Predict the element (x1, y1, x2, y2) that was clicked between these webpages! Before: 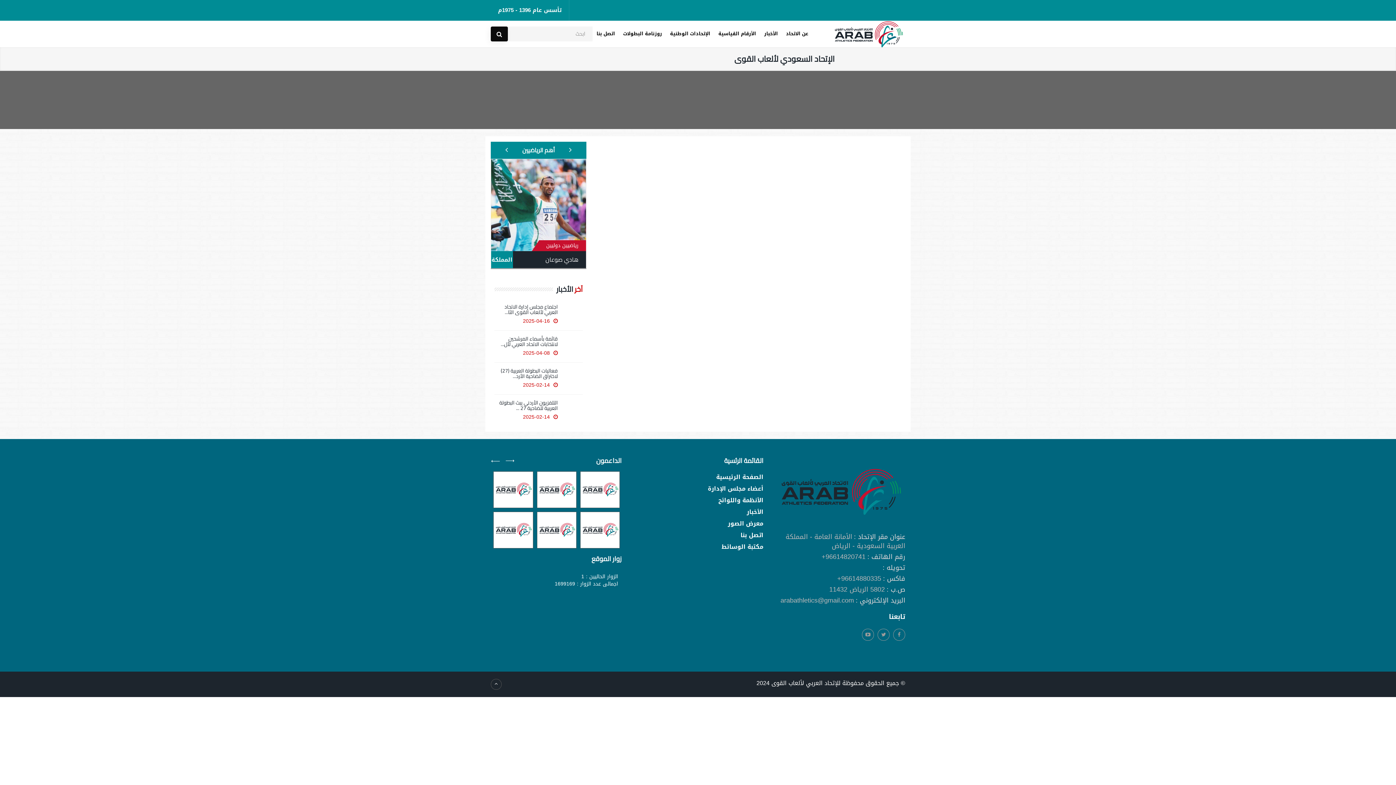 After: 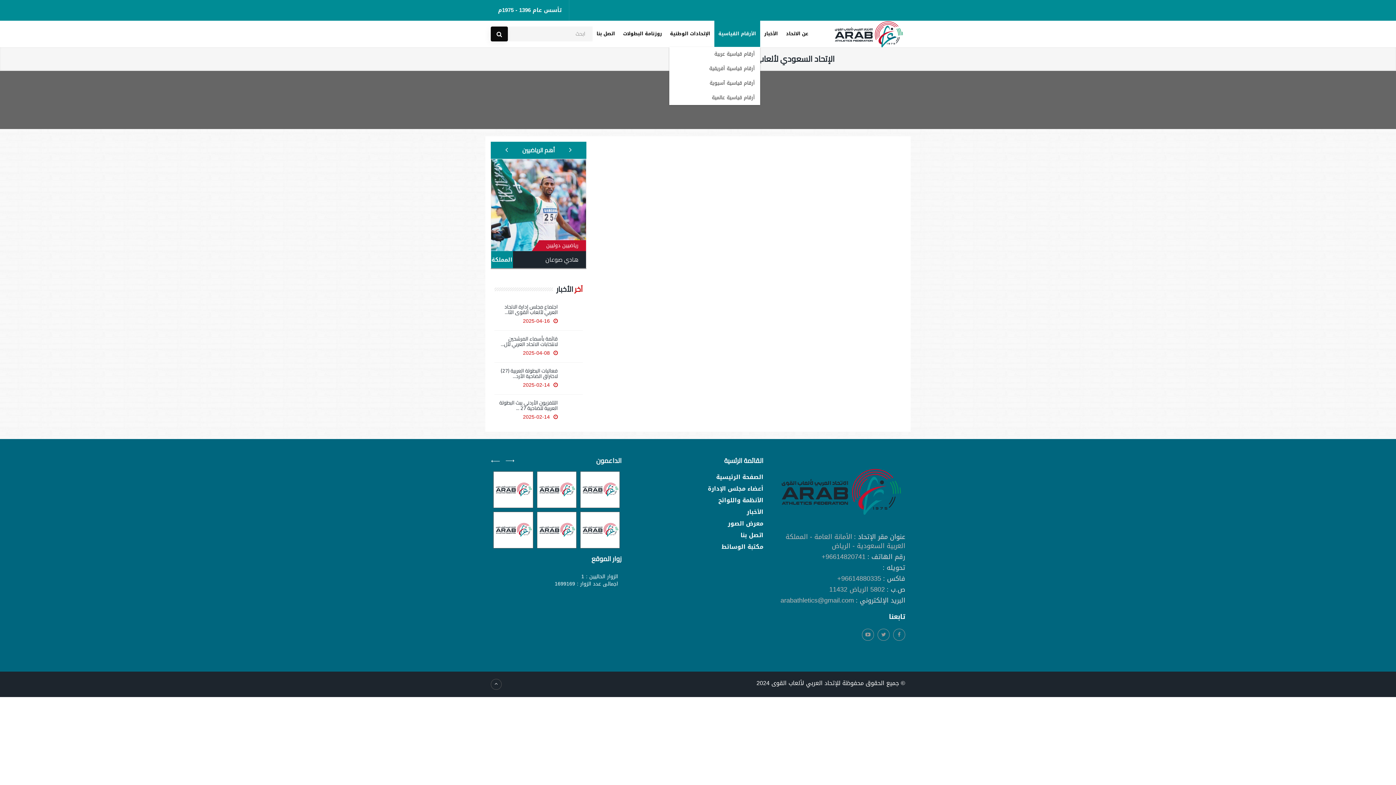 Action: label: الأرقام القياسية bbox: (714, 20, 760, 46)